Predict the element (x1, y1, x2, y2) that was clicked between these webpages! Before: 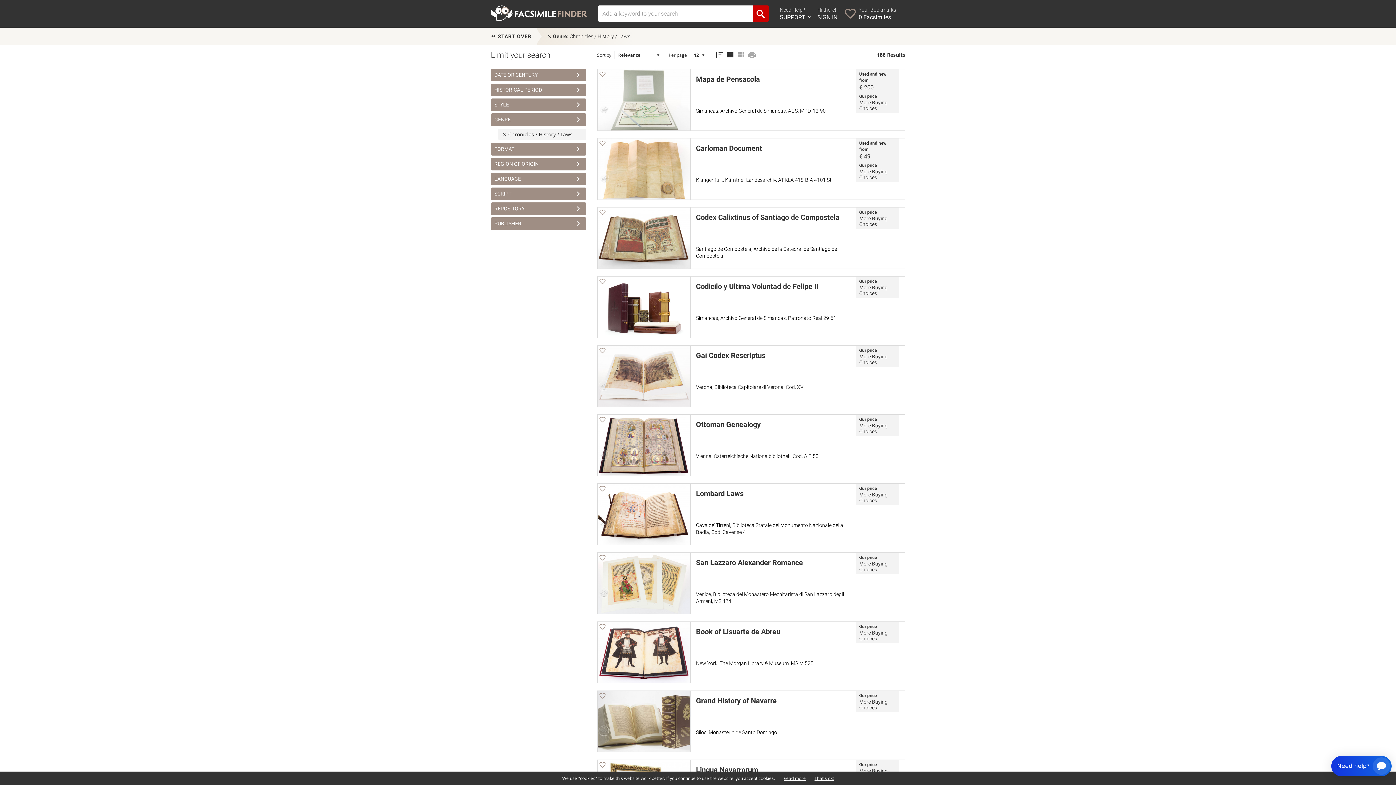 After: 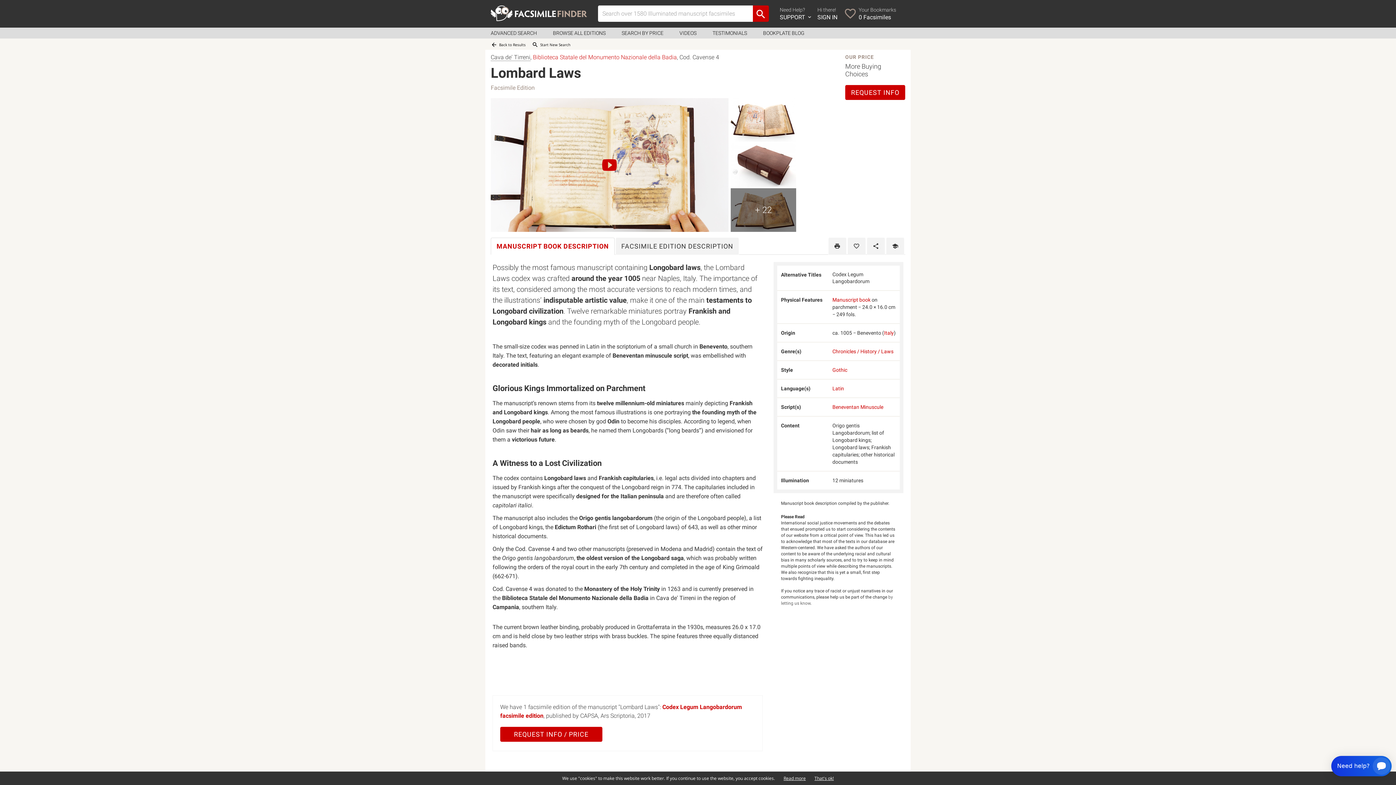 Action: bbox: (597, 483, 690, 545) label: VIEW